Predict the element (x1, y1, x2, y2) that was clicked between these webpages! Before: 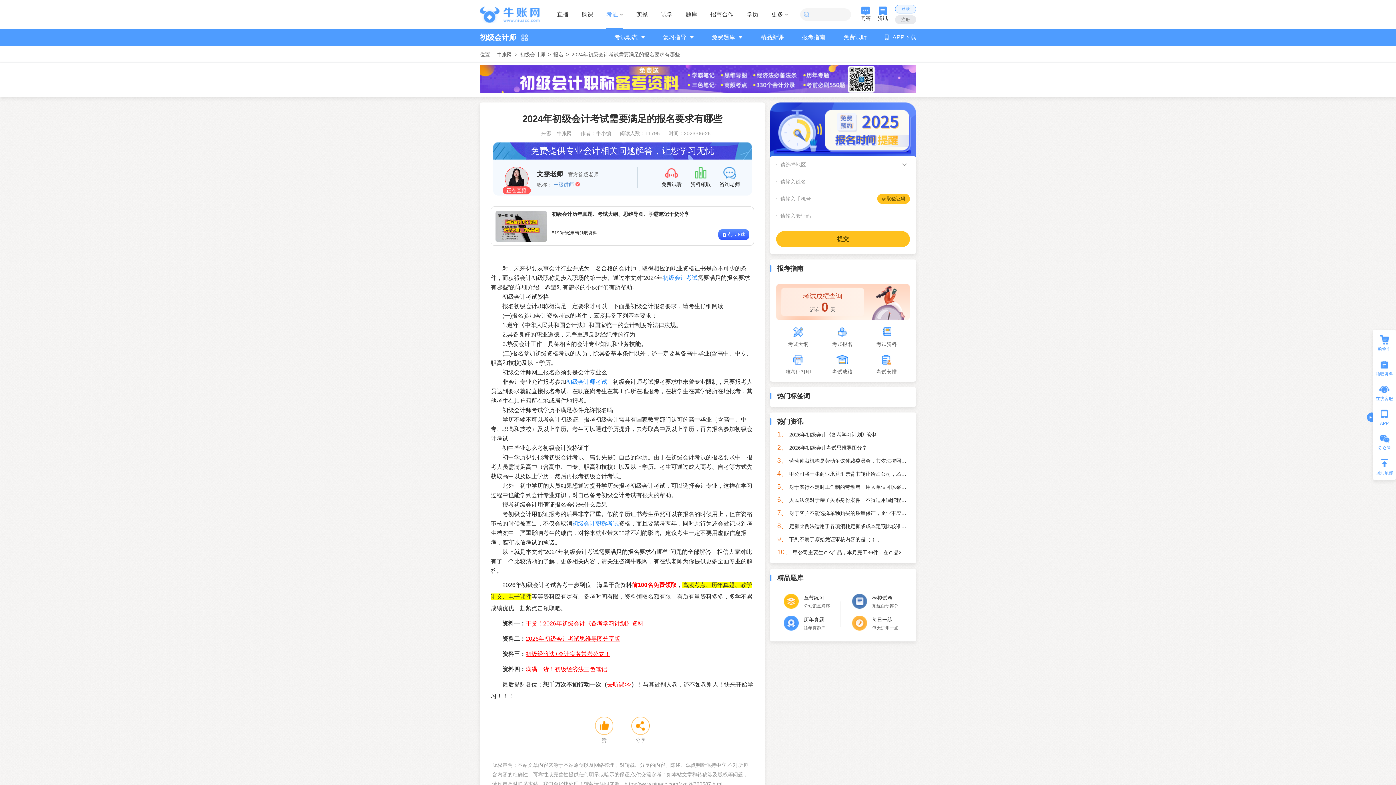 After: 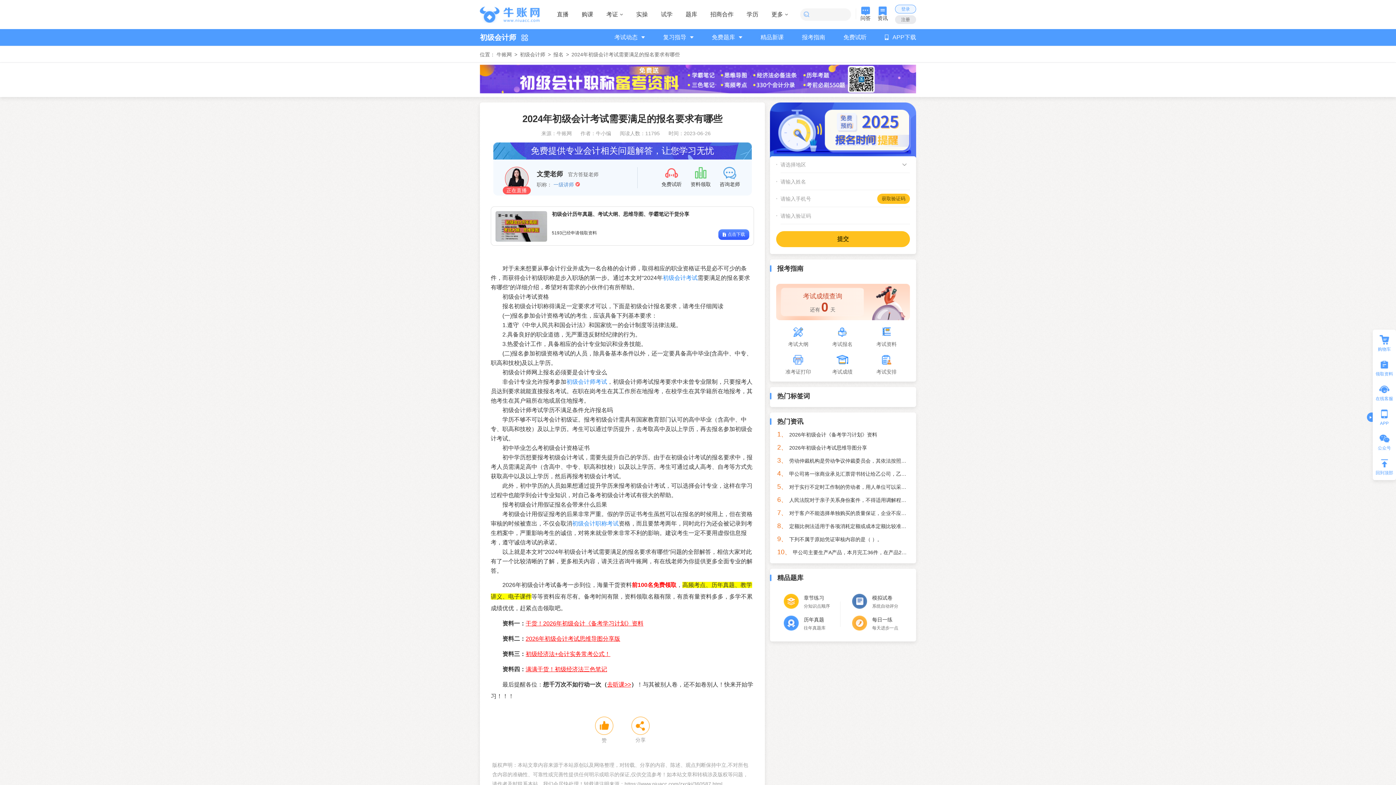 Action: bbox: (804, 614, 843, 631) label: 历年真题

往年真题库